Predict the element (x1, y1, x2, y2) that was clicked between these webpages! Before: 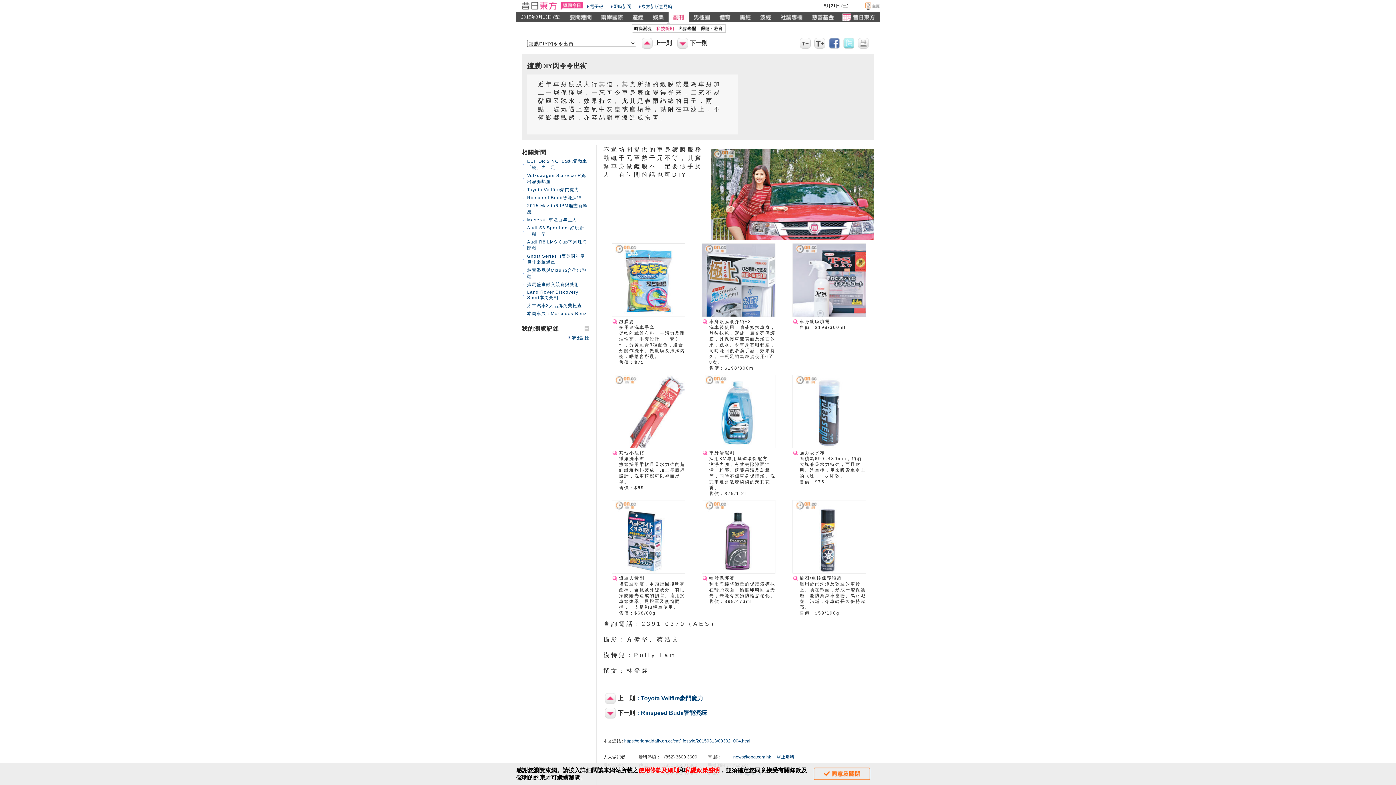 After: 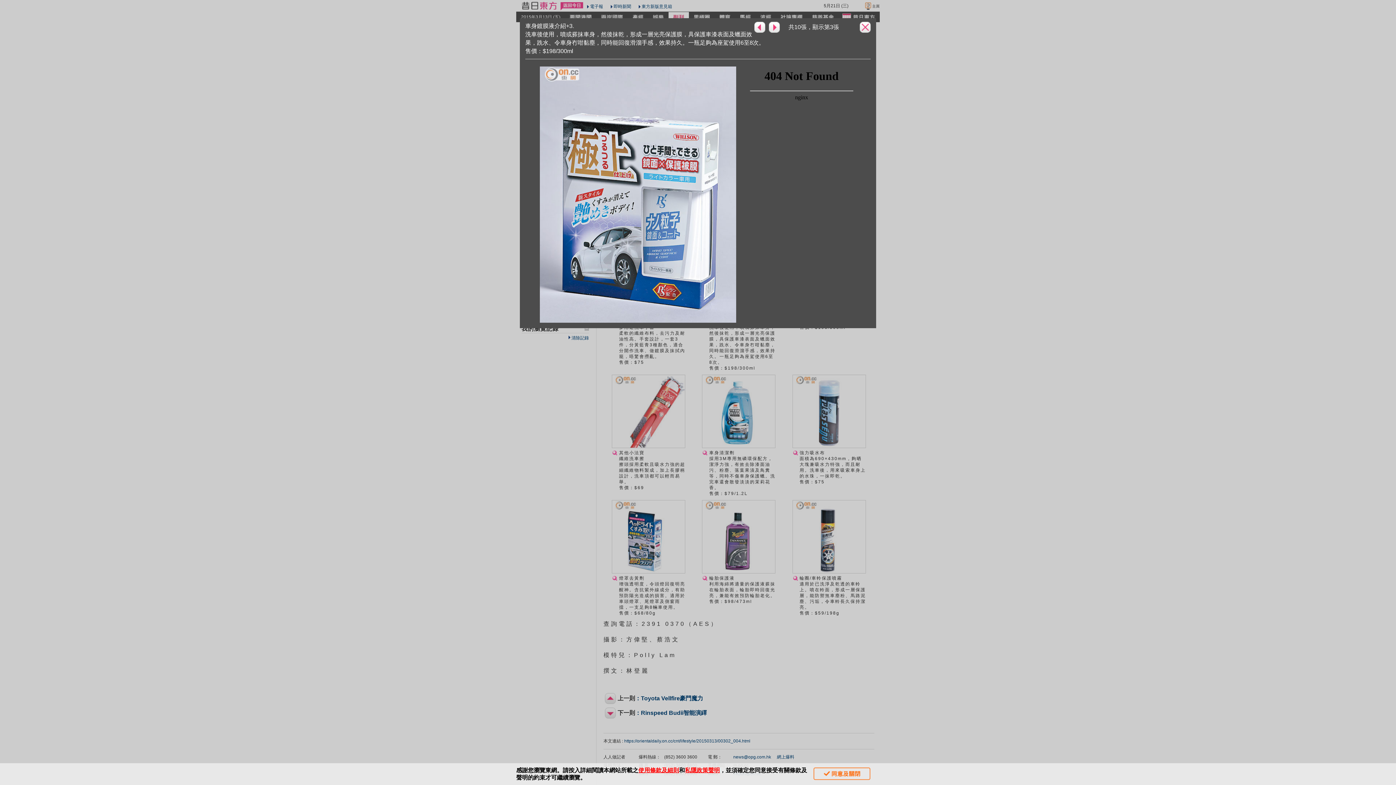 Action: bbox: (702, 243, 775, 371) label: 車身鍍膜液介紹+3.
洗車後使用，噴或搽抹車身，然後抹乾，形成一層光亮保護膜，具保護車漆表面及蠟面效果，跣水、令車身冇咁黏塵，同時能回復滑溜手感，效果持久。一瓶足夠為座駕使用6至8次。
售價：$198/300ml